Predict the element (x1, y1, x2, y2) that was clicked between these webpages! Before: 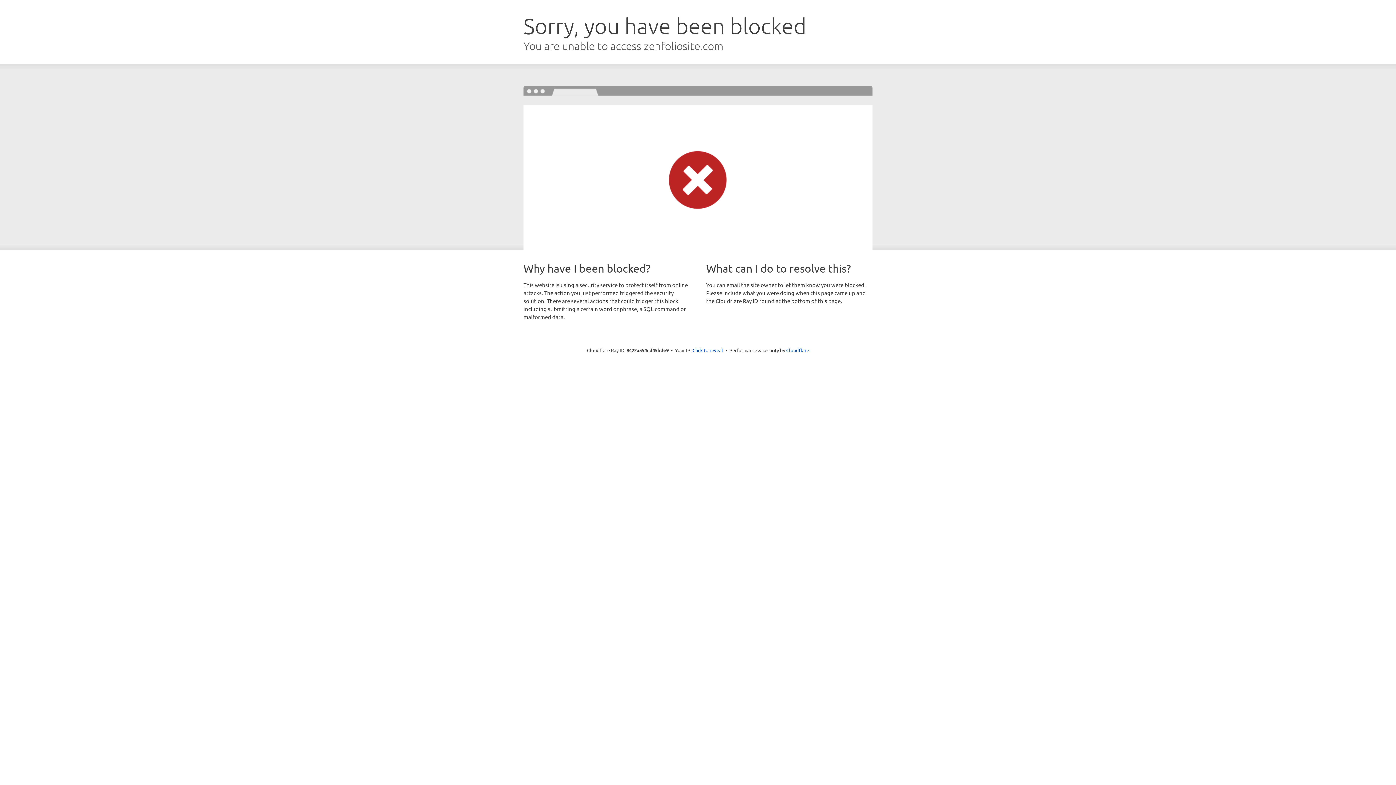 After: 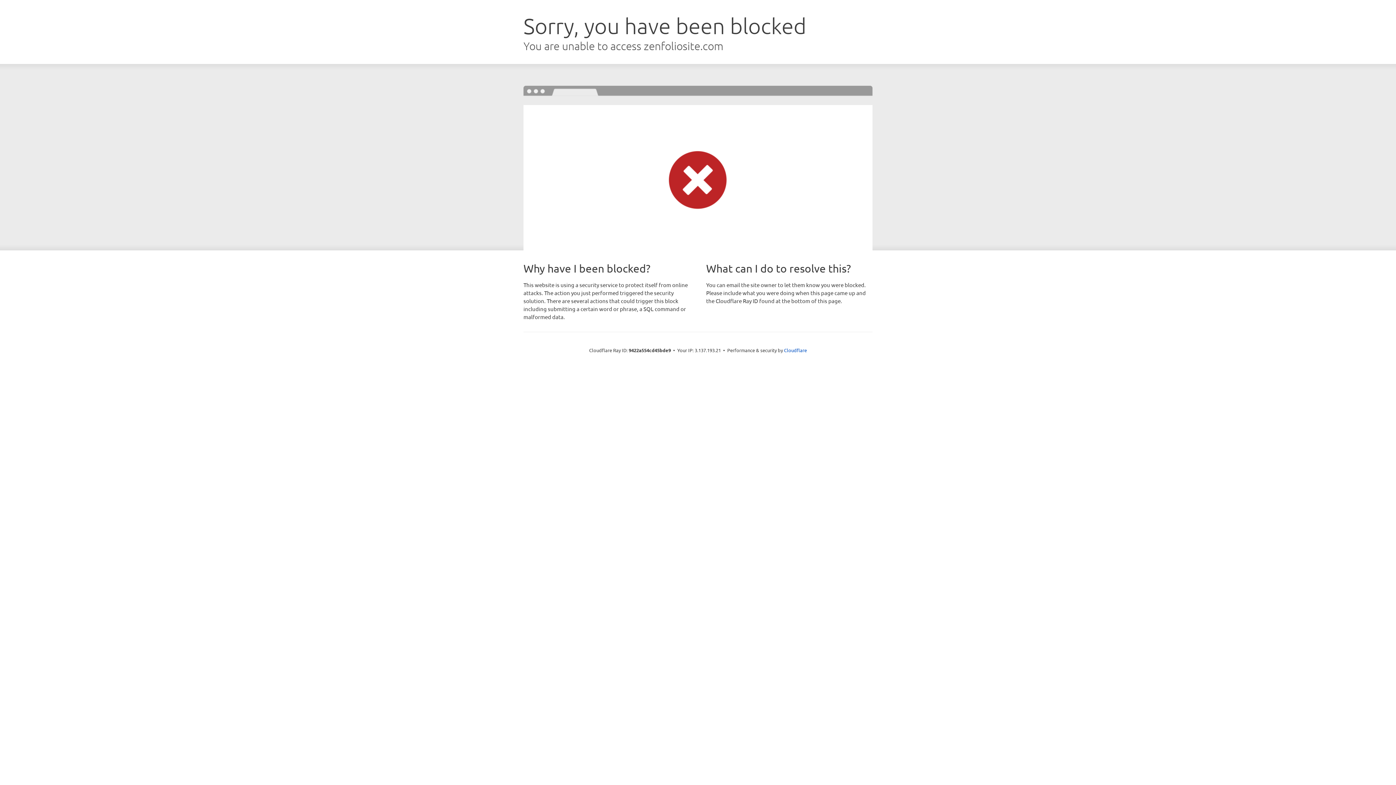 Action: bbox: (692, 346, 723, 353) label: Click to reveal